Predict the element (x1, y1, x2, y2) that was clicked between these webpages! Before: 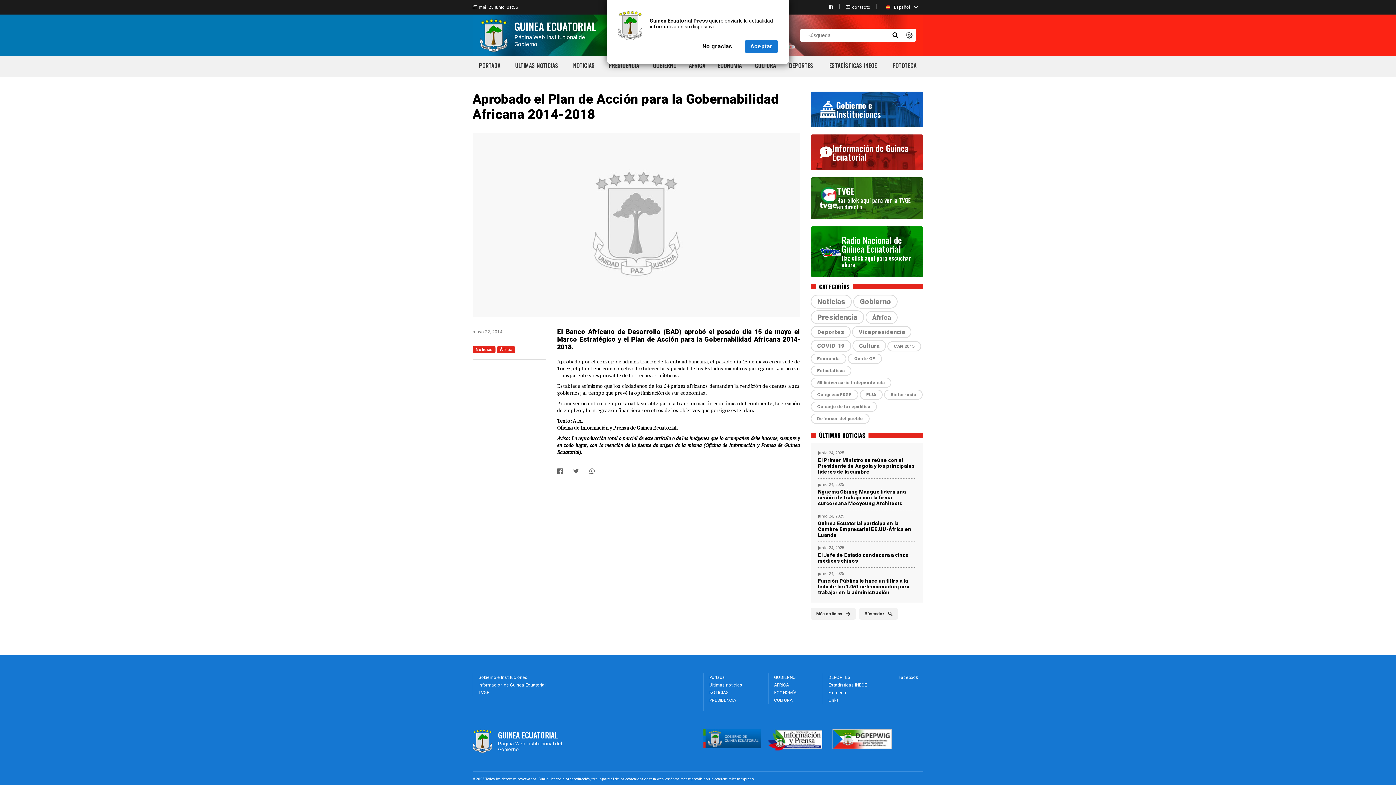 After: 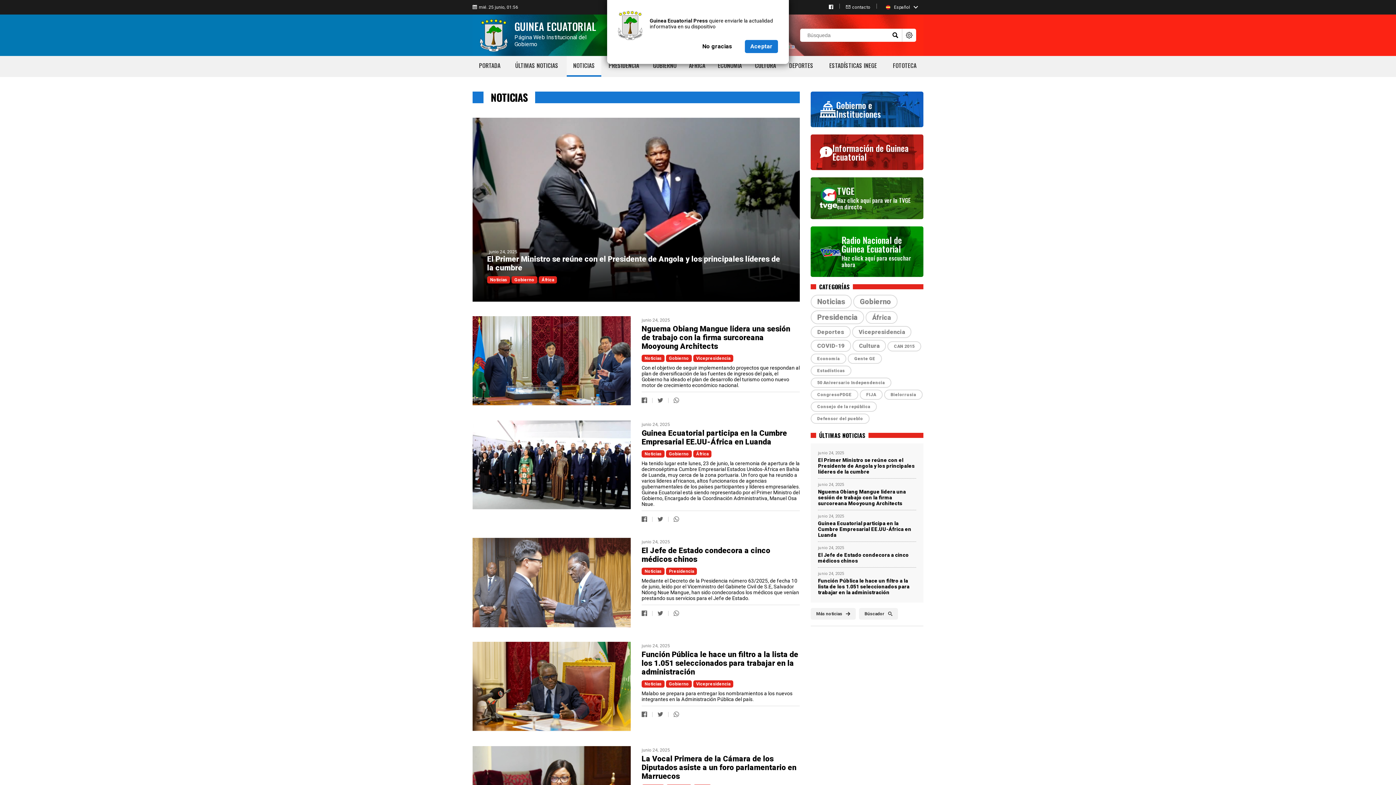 Action: label: NOTICIAS bbox: (569, 56, 598, 74)